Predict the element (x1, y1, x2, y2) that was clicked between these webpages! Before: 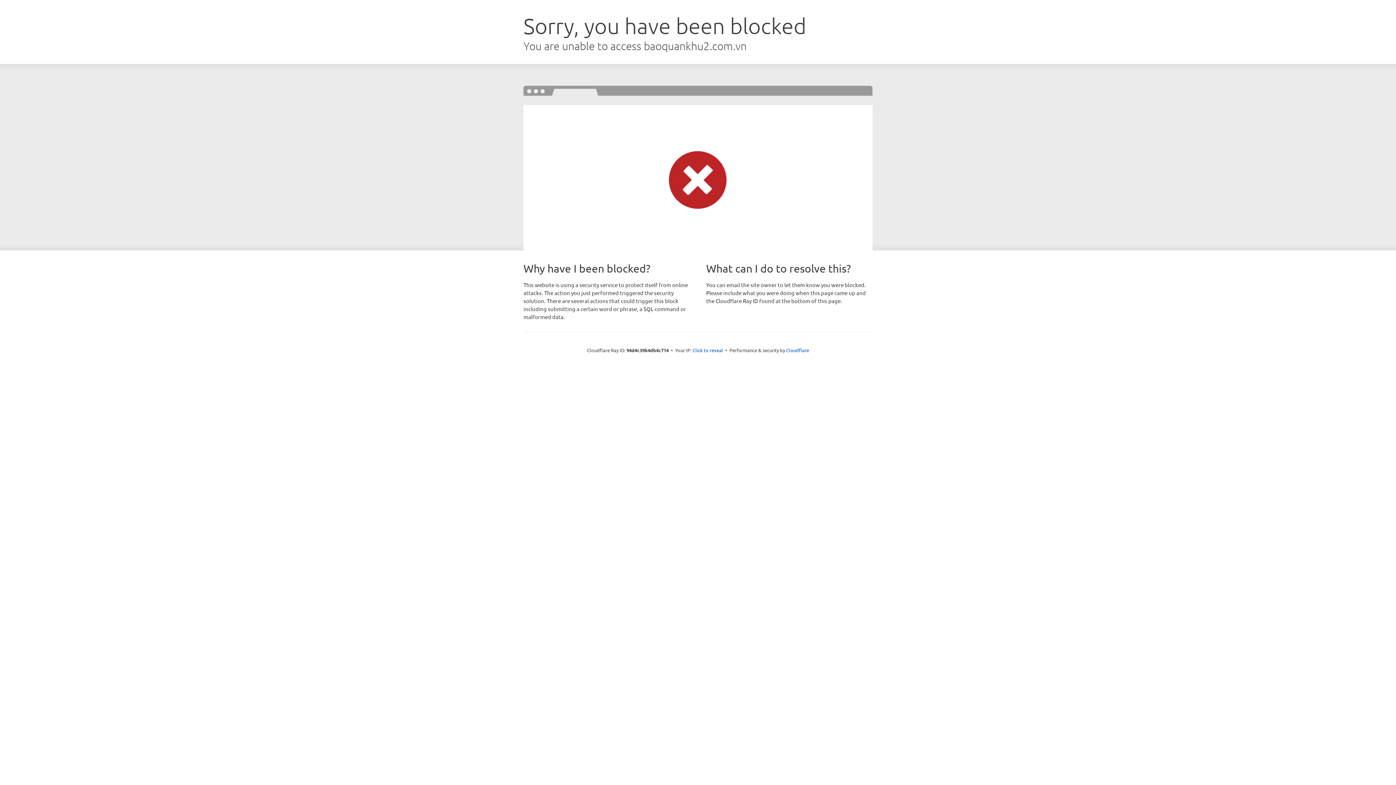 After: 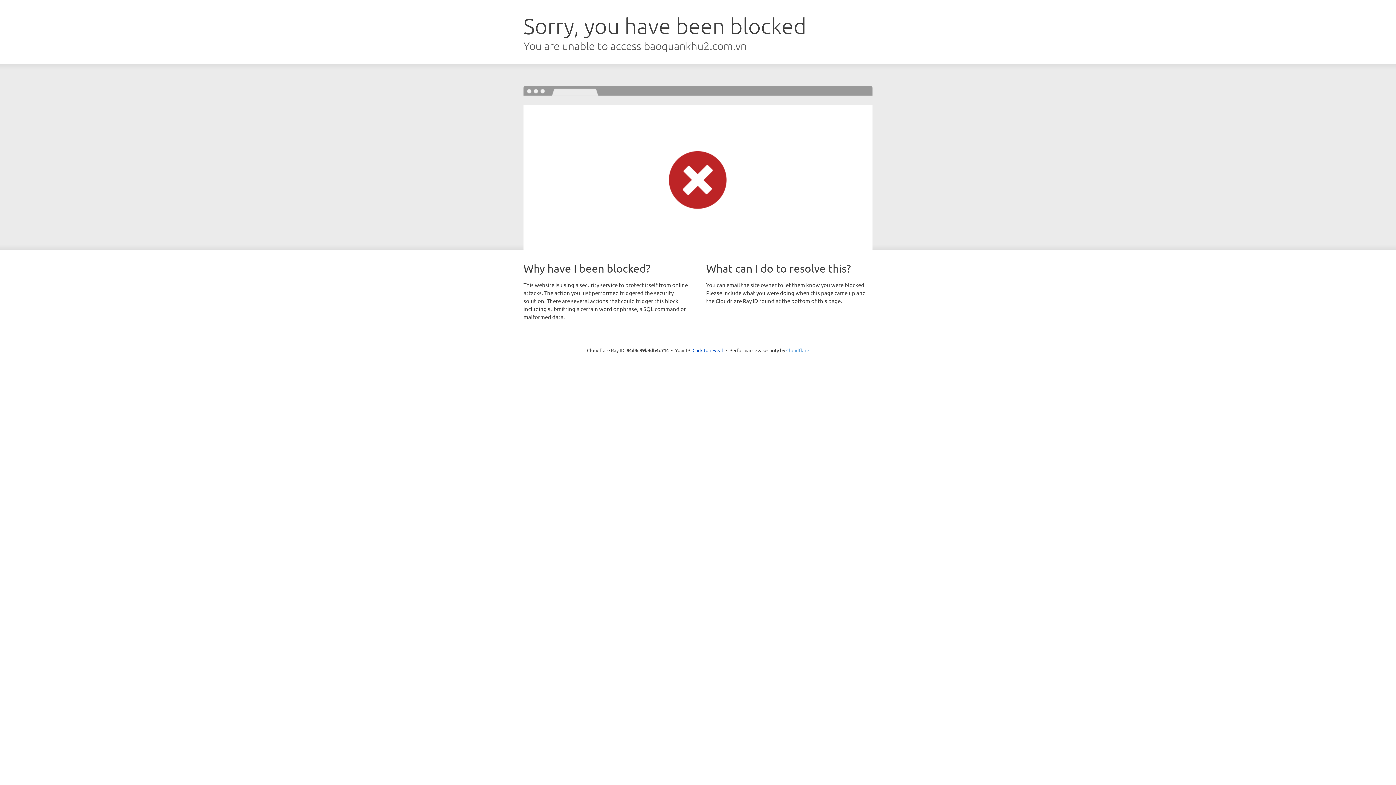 Action: label: Cloudflare bbox: (786, 347, 809, 353)